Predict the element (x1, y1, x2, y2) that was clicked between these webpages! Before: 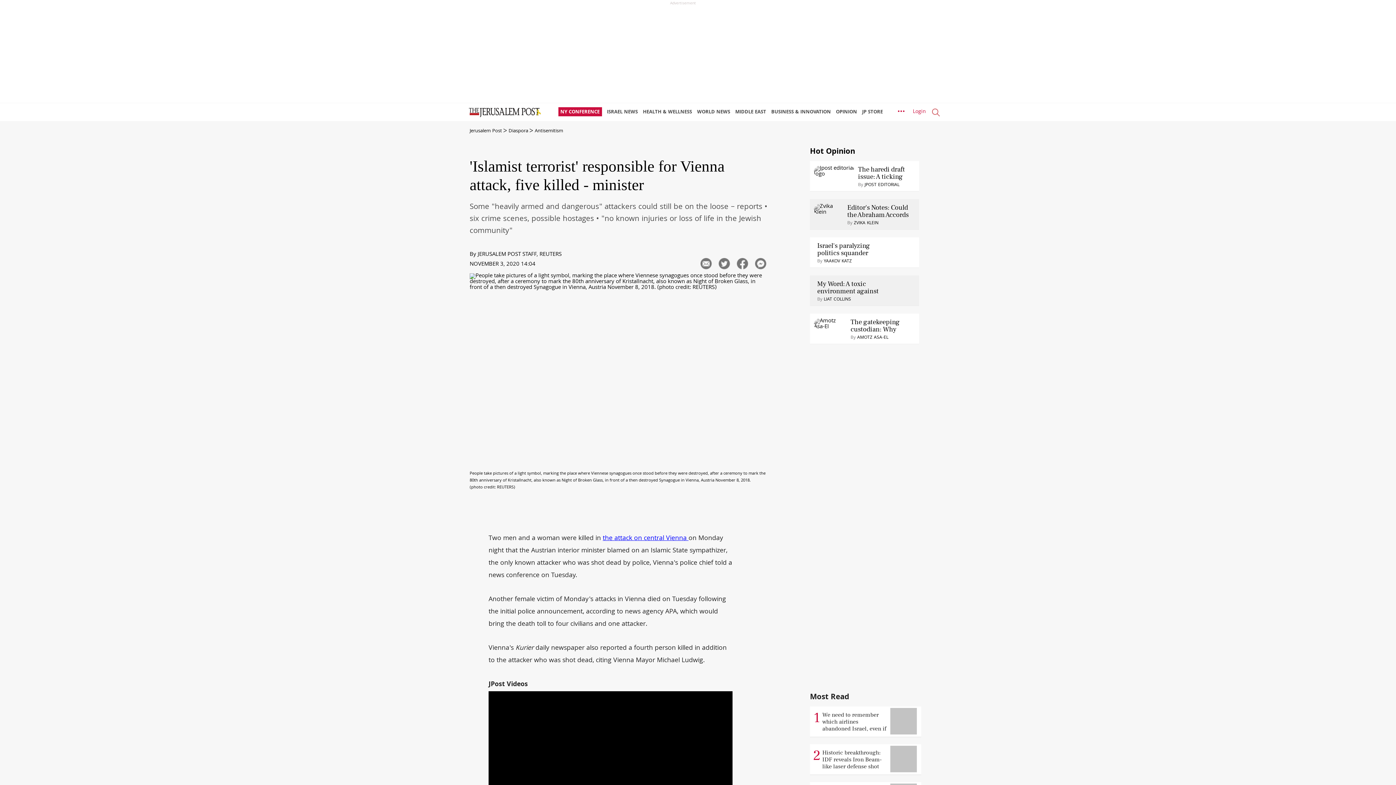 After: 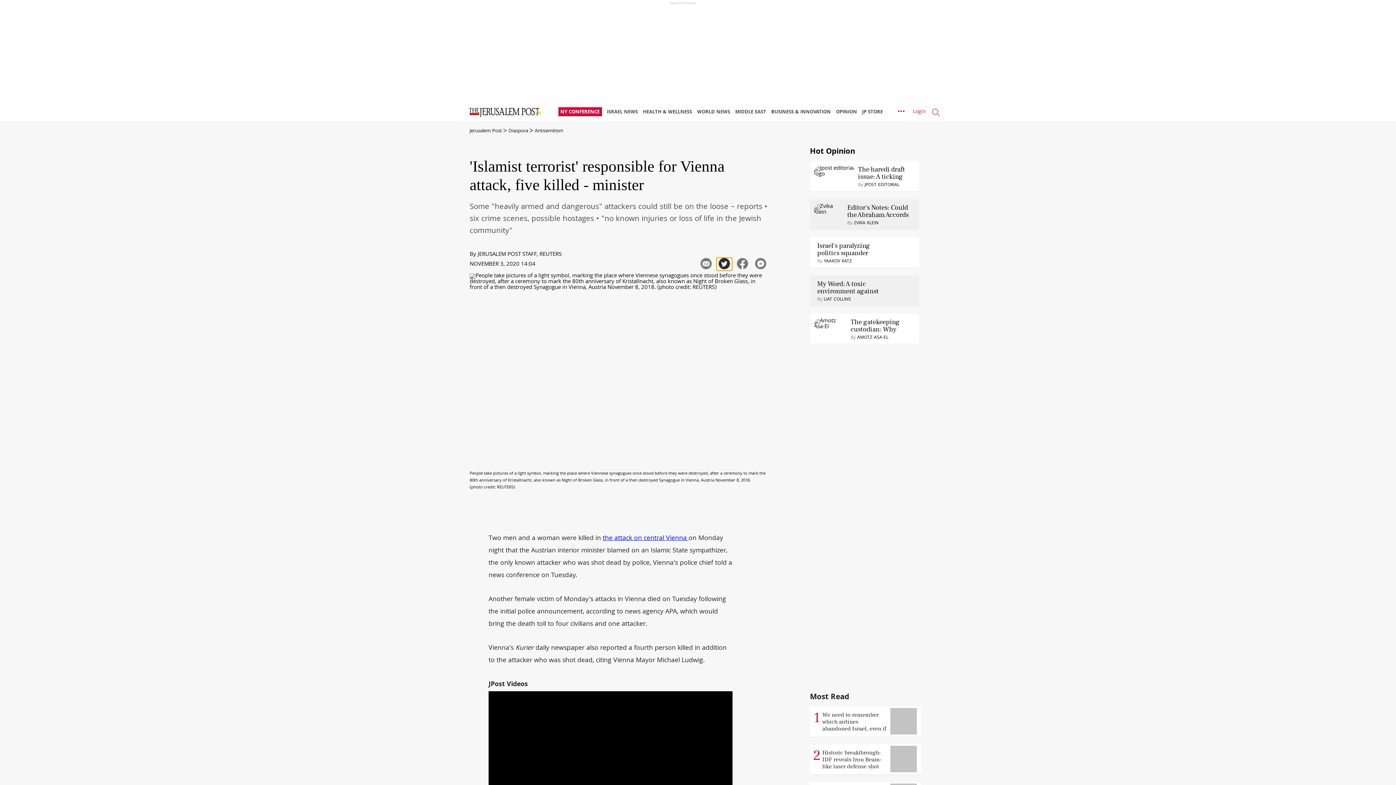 Action: bbox: (716, 257, 732, 270)